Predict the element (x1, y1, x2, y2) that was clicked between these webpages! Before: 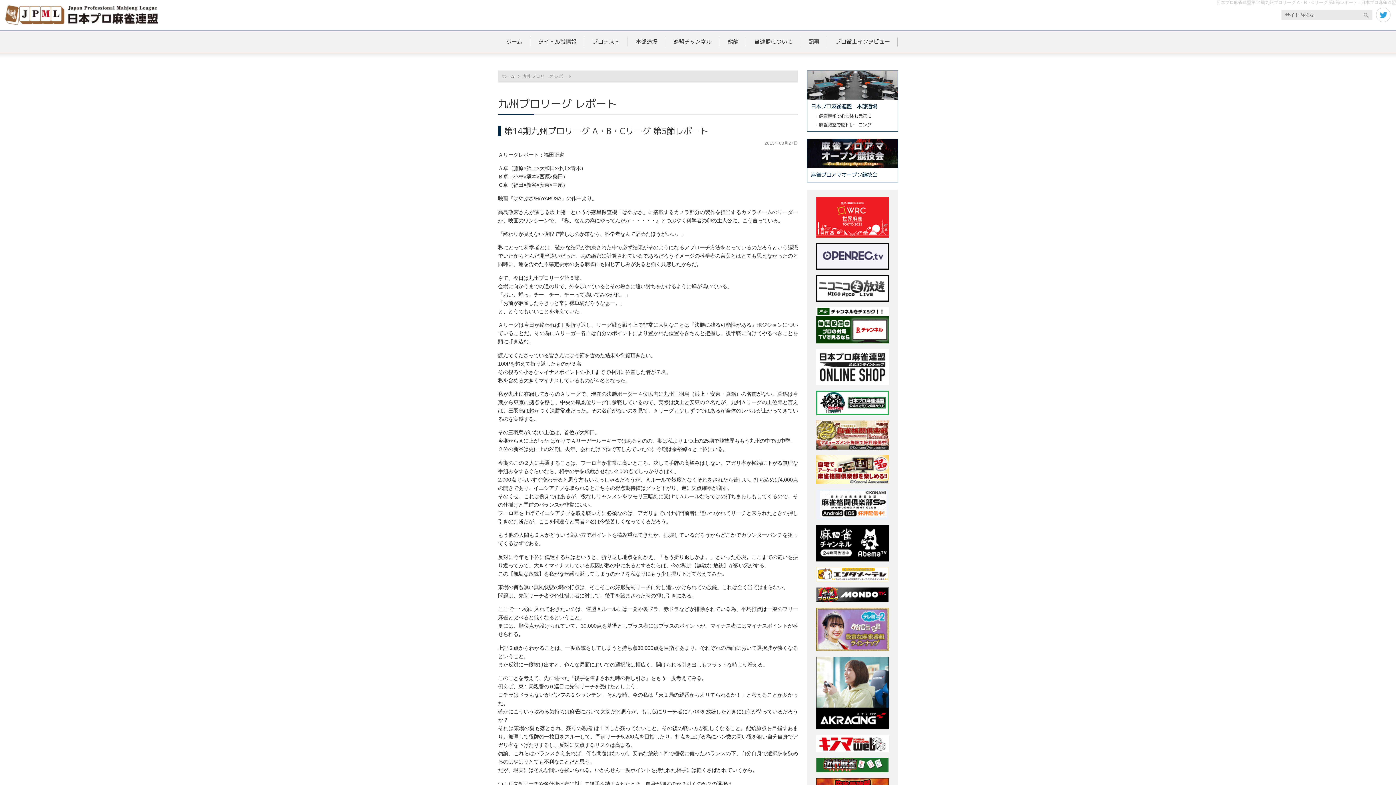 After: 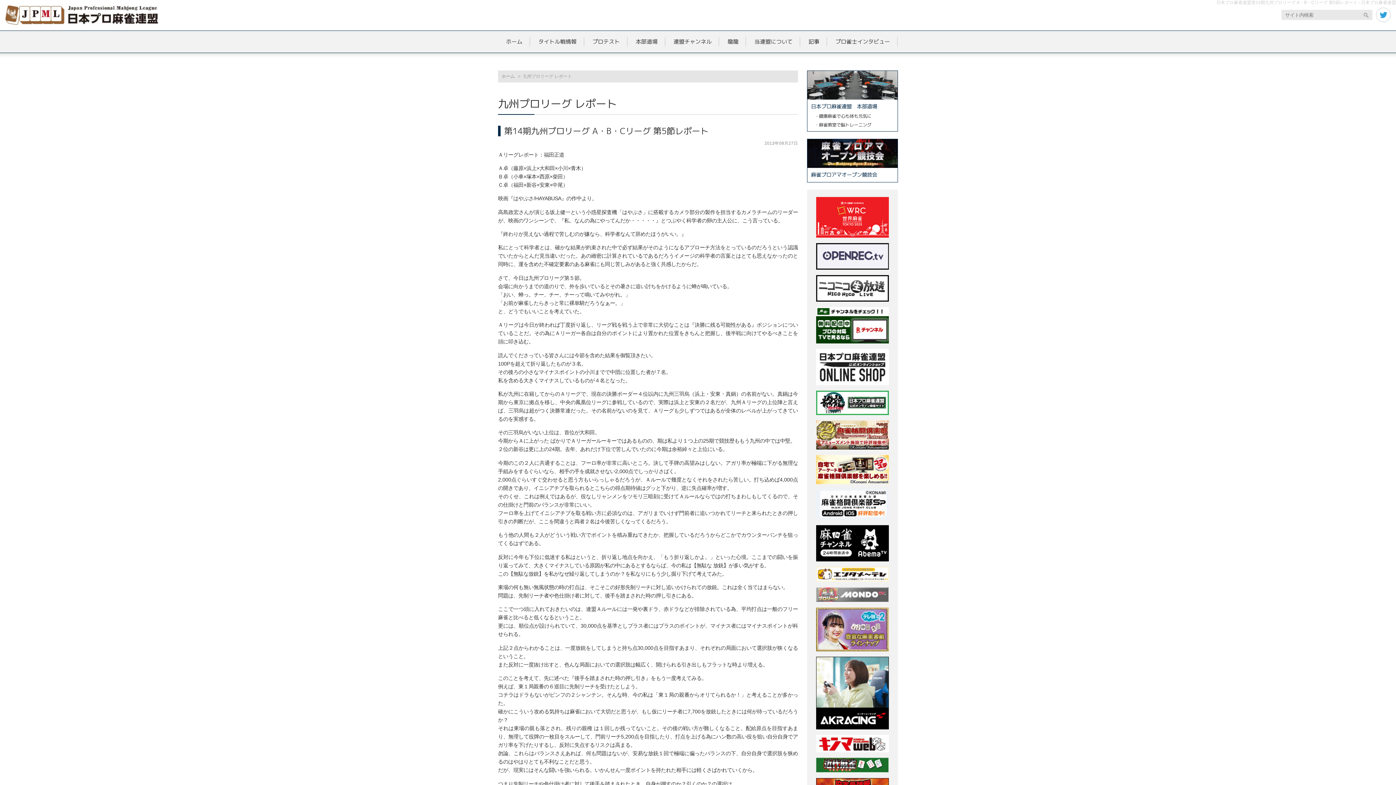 Action: bbox: (816, 594, 889, 601)